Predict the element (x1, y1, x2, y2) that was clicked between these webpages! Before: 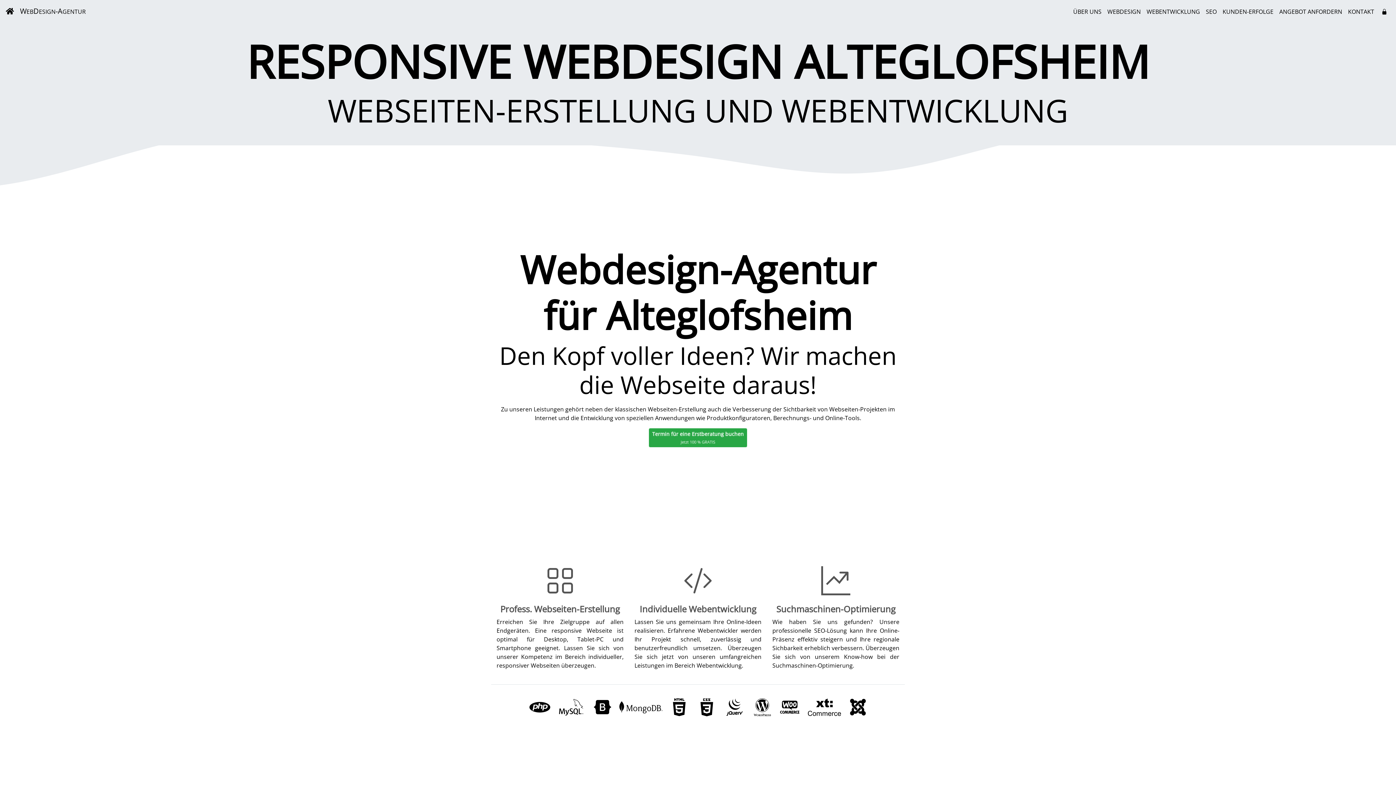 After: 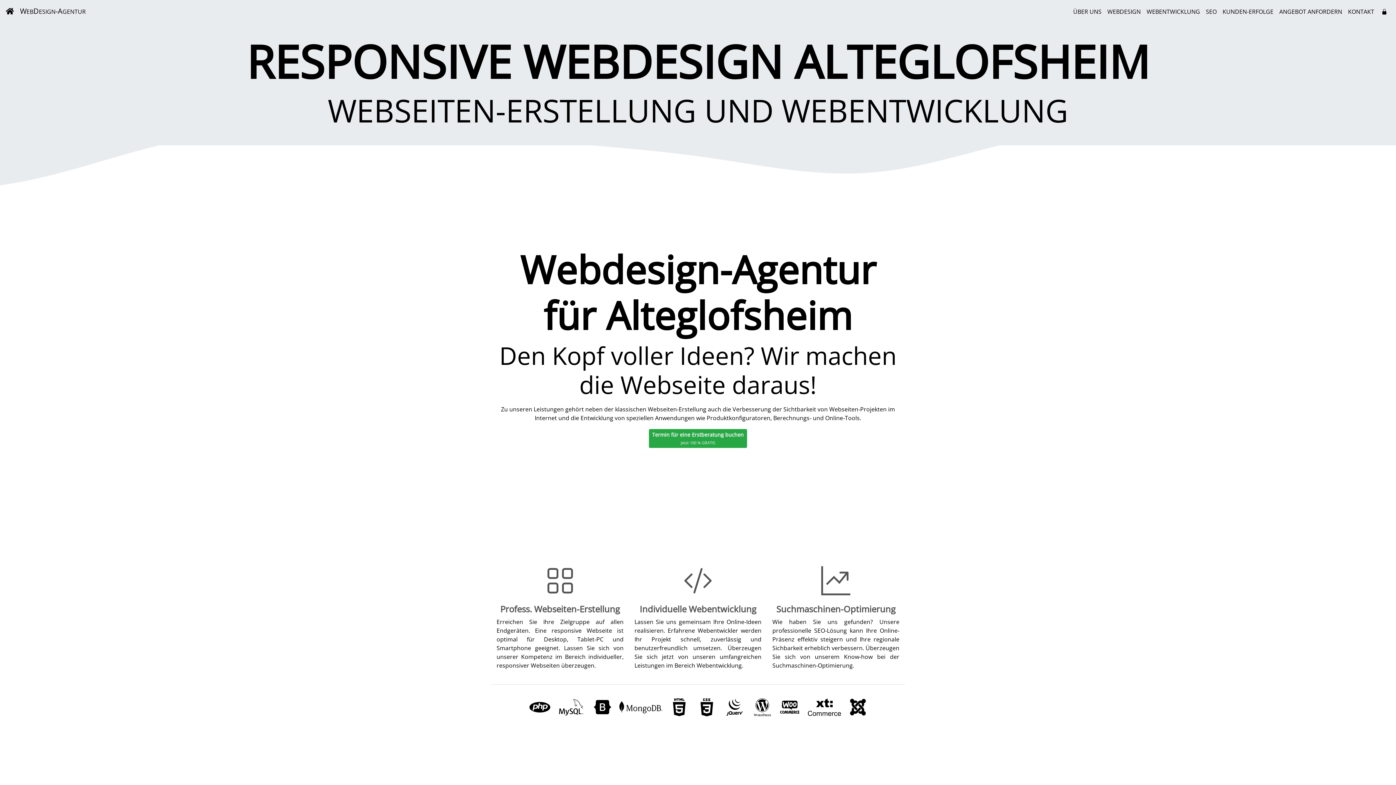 Action: bbox: (779, 703, 801, 711)